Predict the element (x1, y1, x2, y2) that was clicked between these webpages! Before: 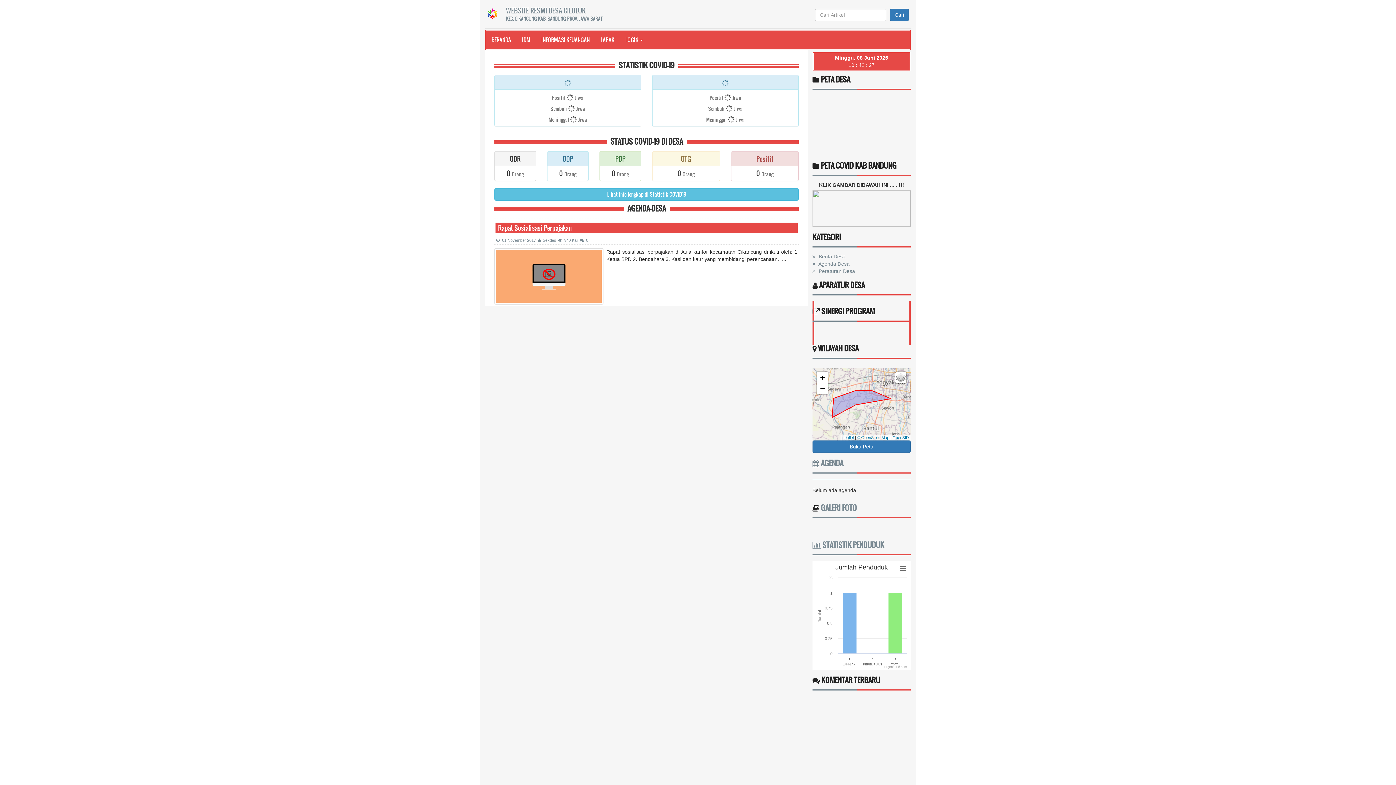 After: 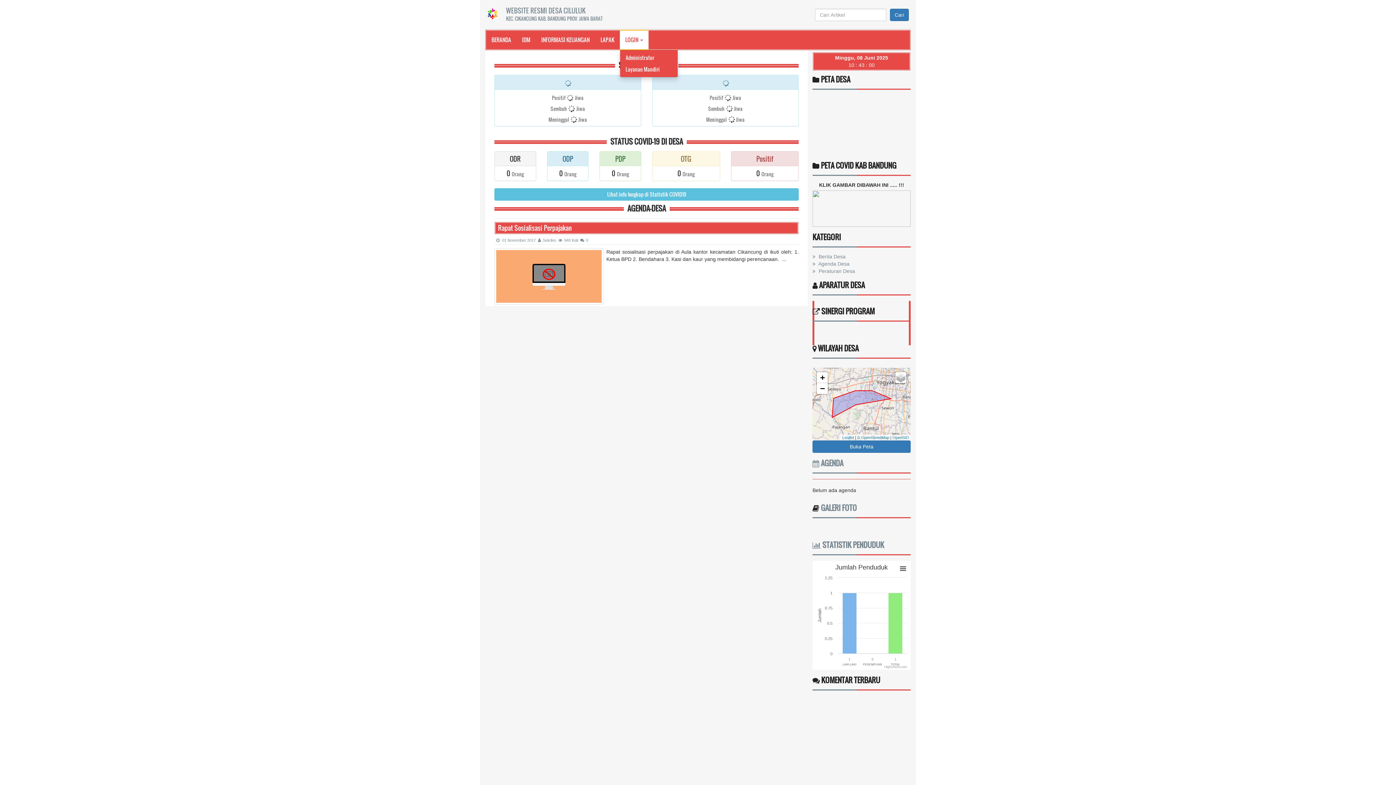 Action: bbox: (620, 29, 648, 50) label: LOGIN 